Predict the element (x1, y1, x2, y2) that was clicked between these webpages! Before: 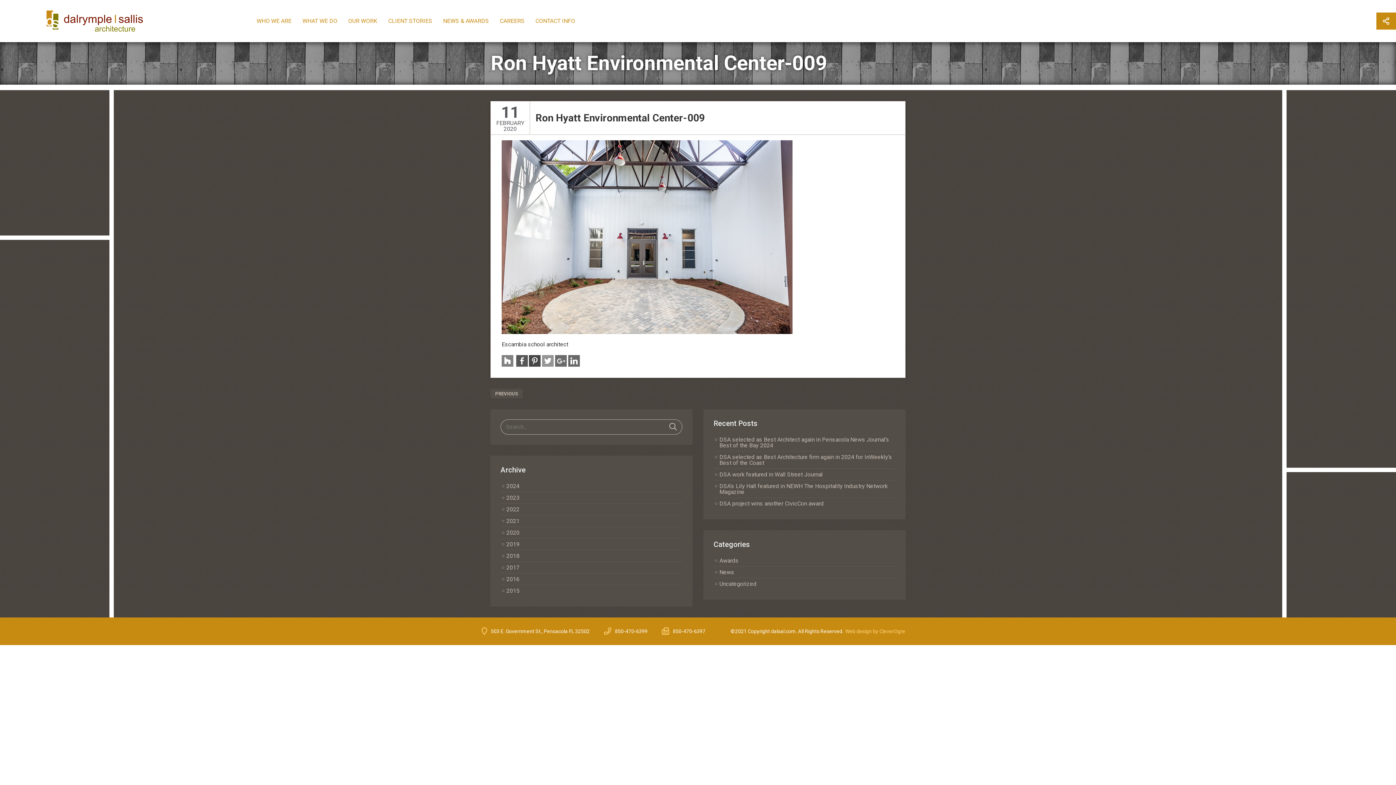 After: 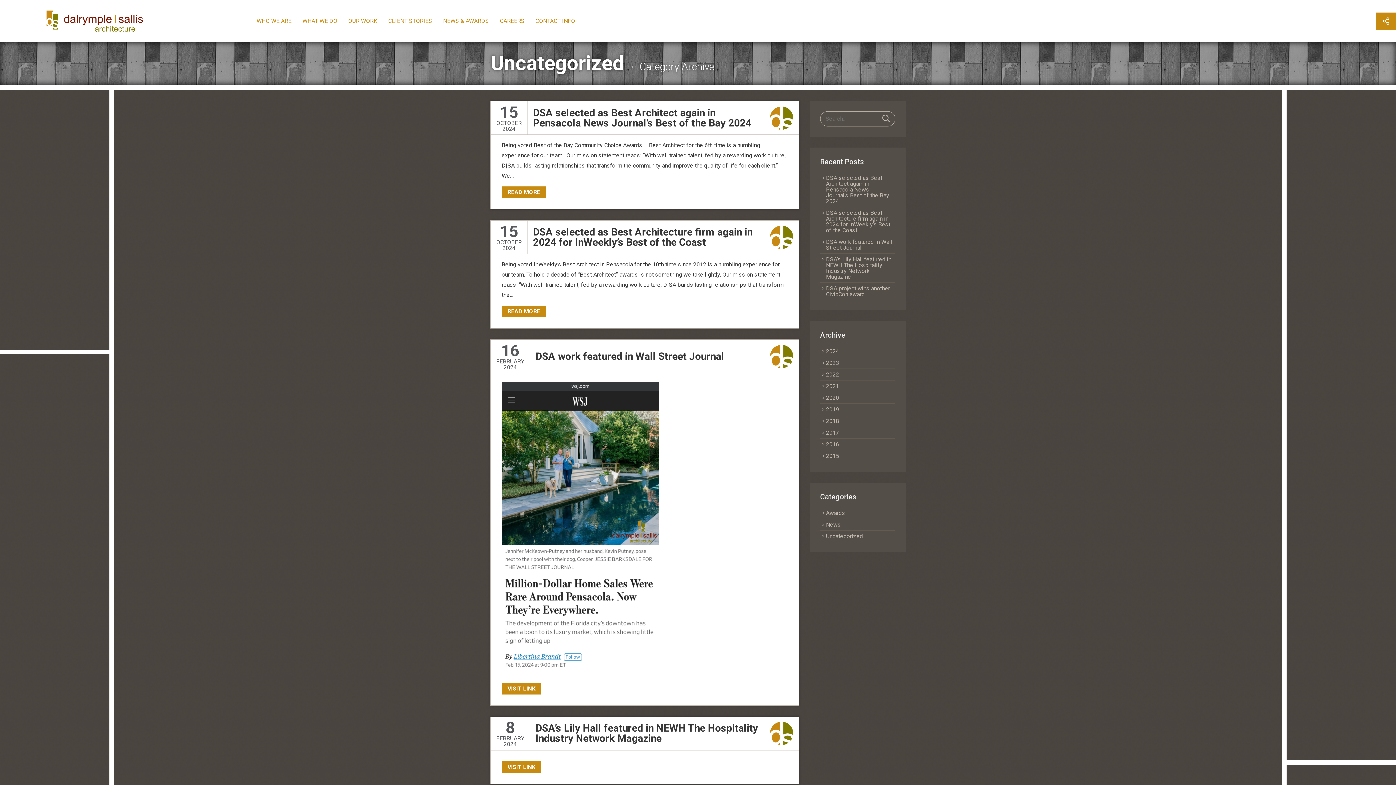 Action: label: Uncategorized bbox: (719, 580, 756, 587)